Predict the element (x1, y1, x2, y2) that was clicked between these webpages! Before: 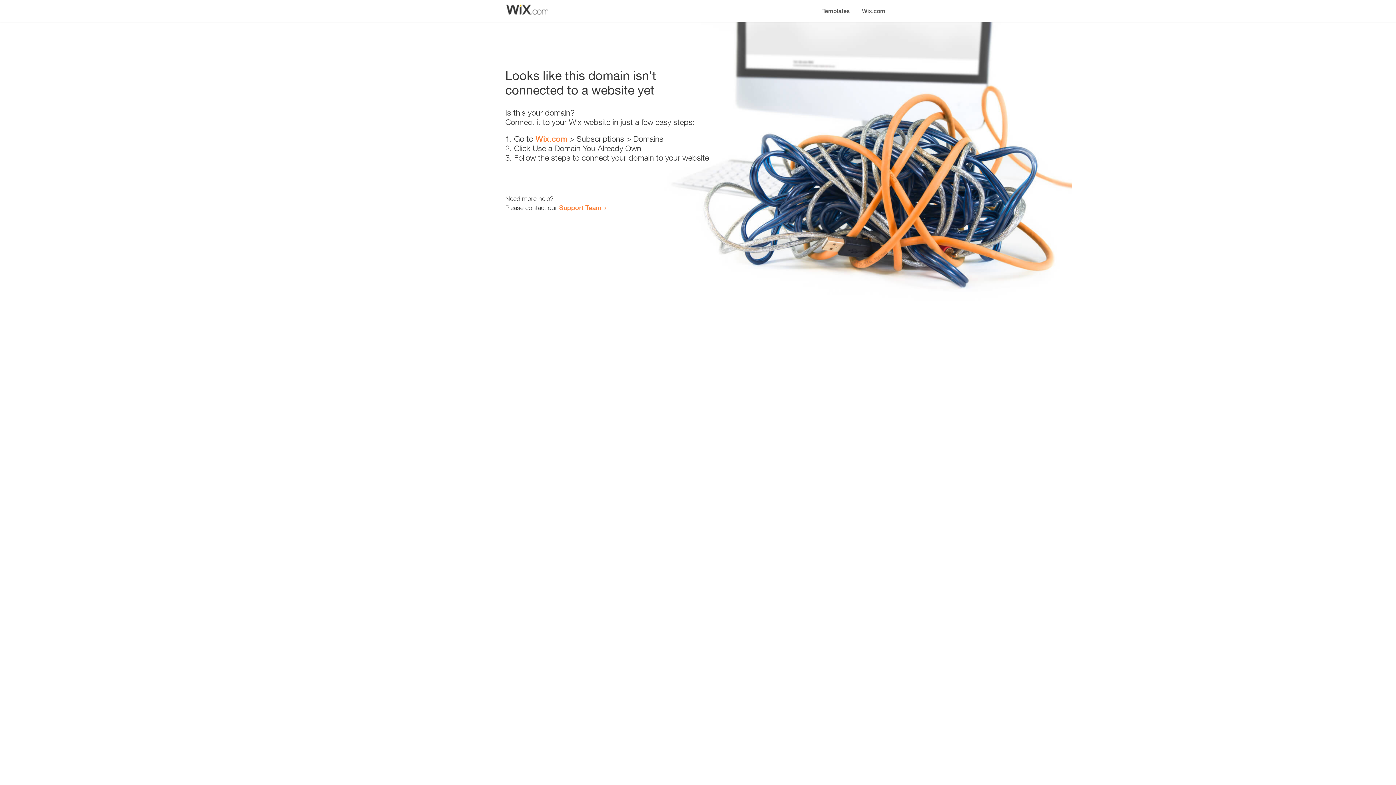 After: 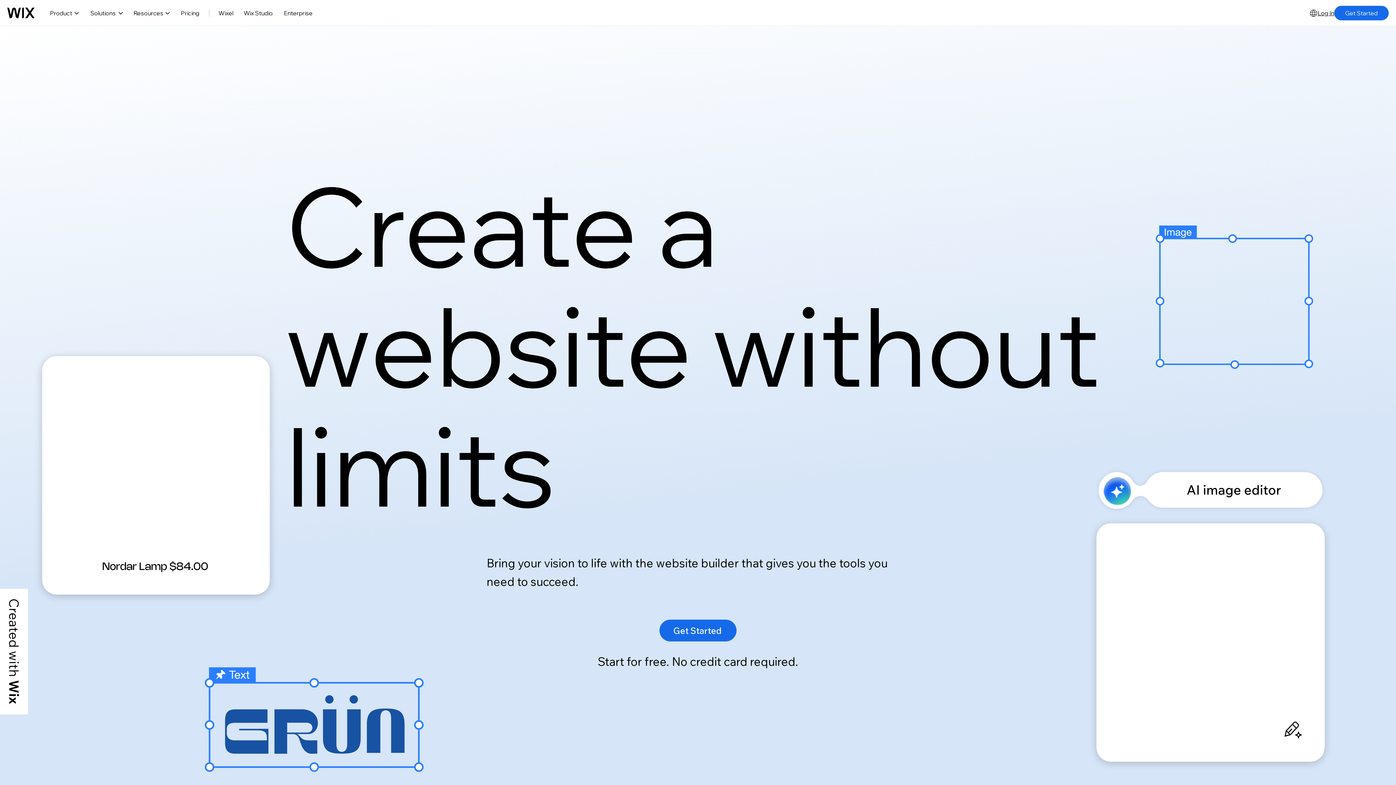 Action: bbox: (856, 0, 890, 14) label: Wix.com